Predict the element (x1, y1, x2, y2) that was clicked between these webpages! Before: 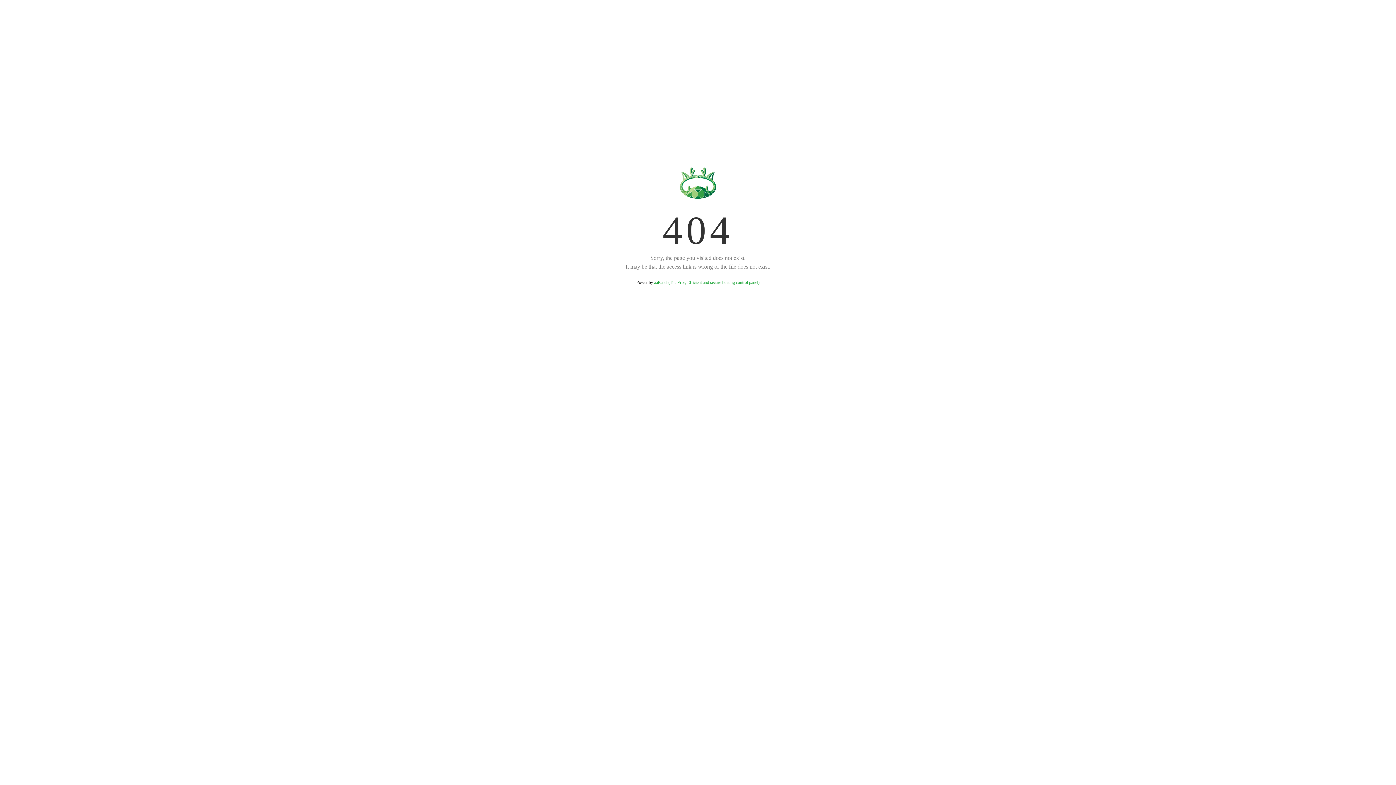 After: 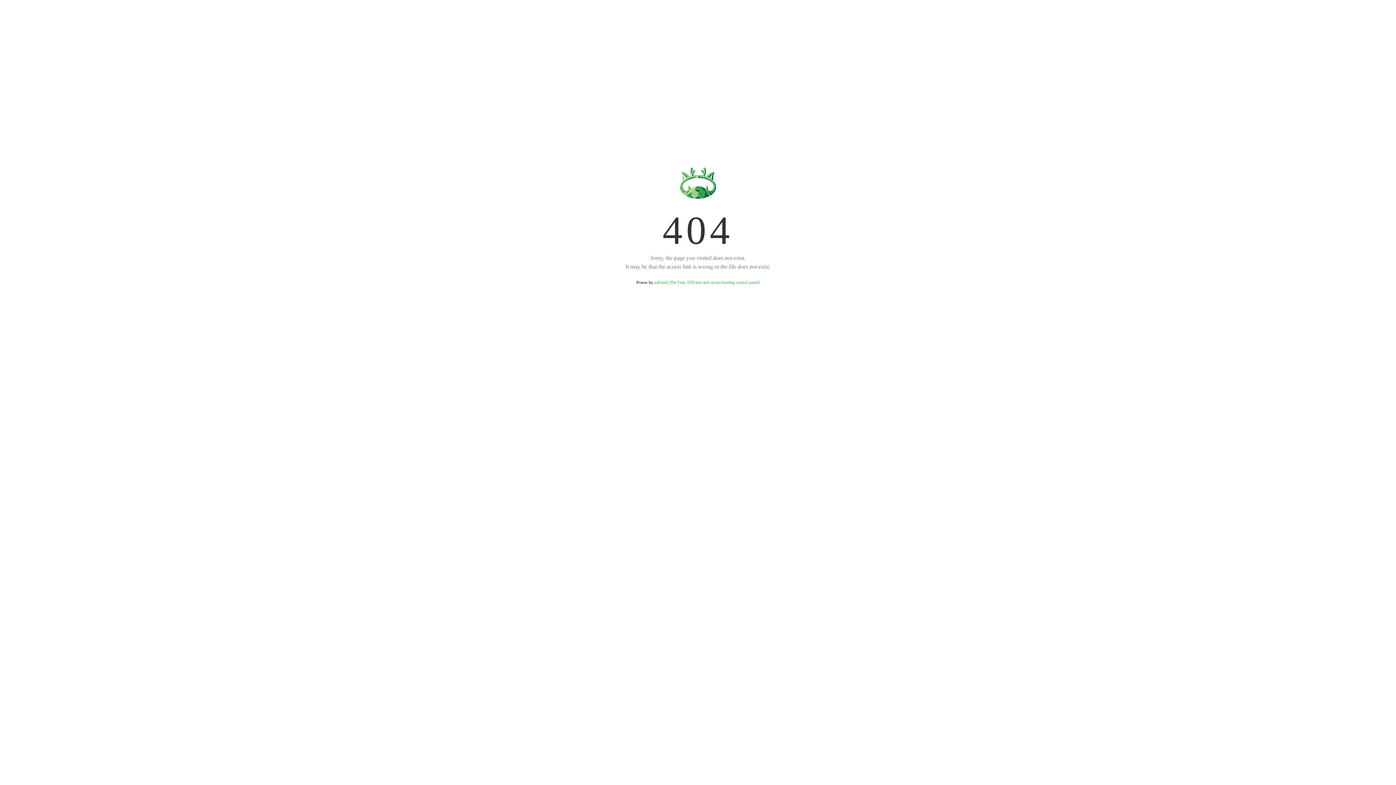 Action: bbox: (654, 280, 759, 285) label: aaPanel (The Free, Efficient and secure hosting control panel)